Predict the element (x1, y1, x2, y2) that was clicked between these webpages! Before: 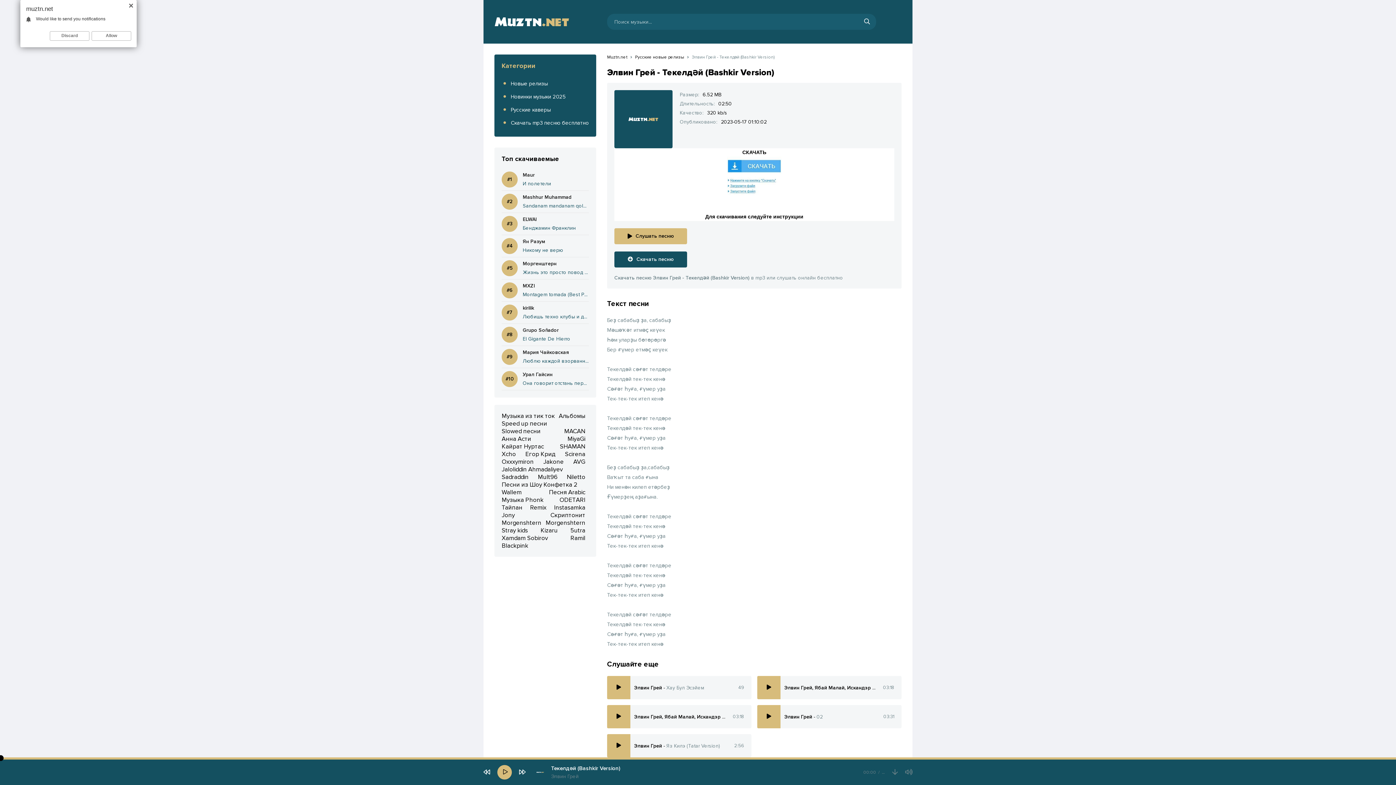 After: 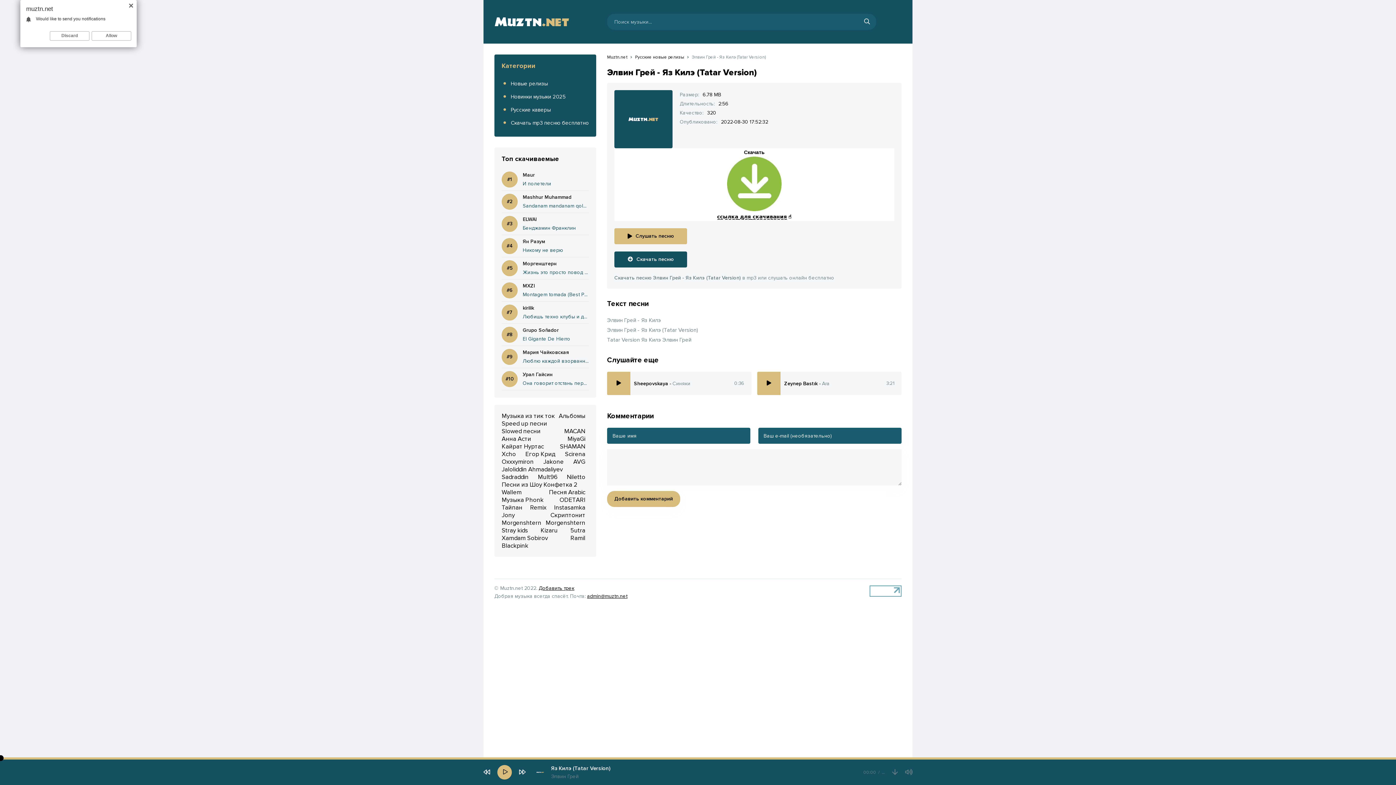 Action: bbox: (607, 734, 751, 757) label: Элвин Грей - Яз Килэ (Tatar Version)
2:56